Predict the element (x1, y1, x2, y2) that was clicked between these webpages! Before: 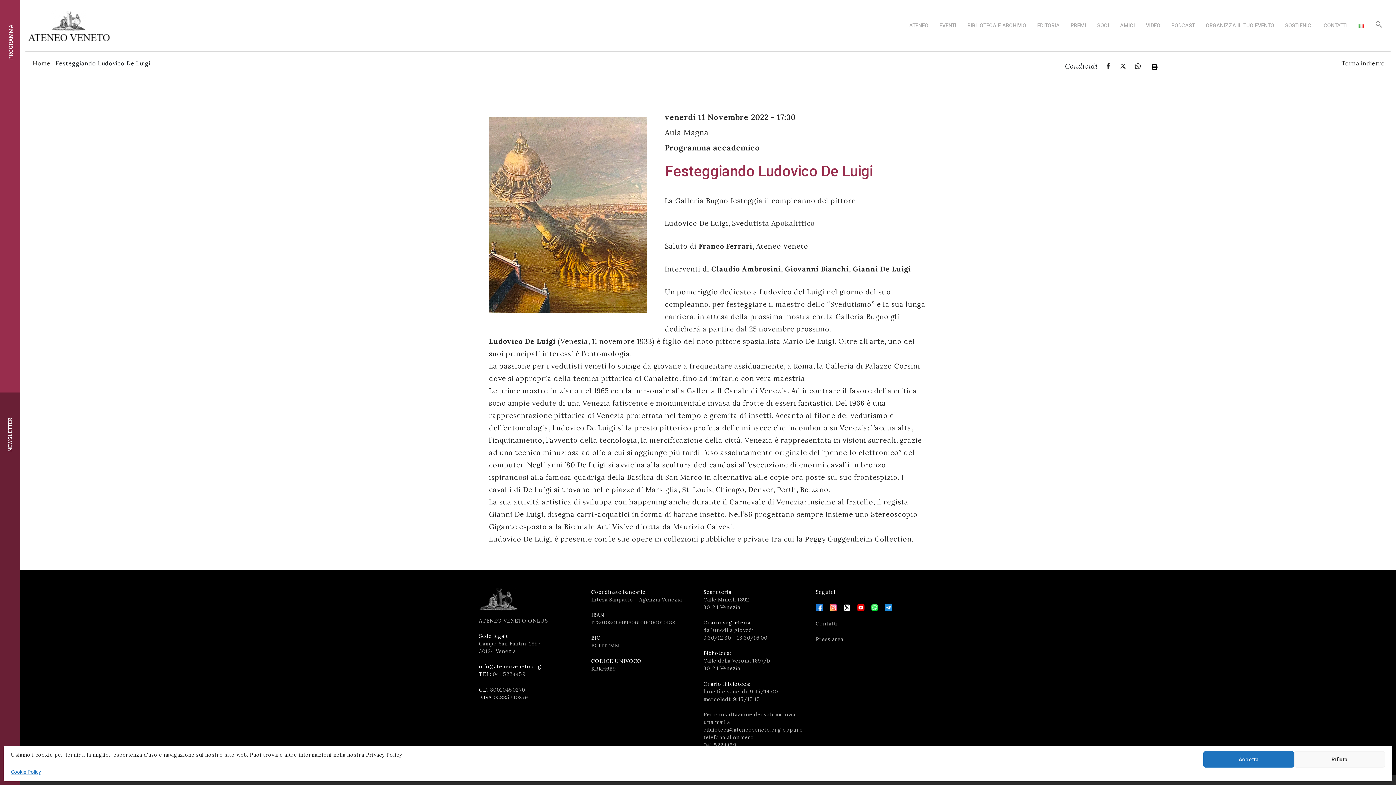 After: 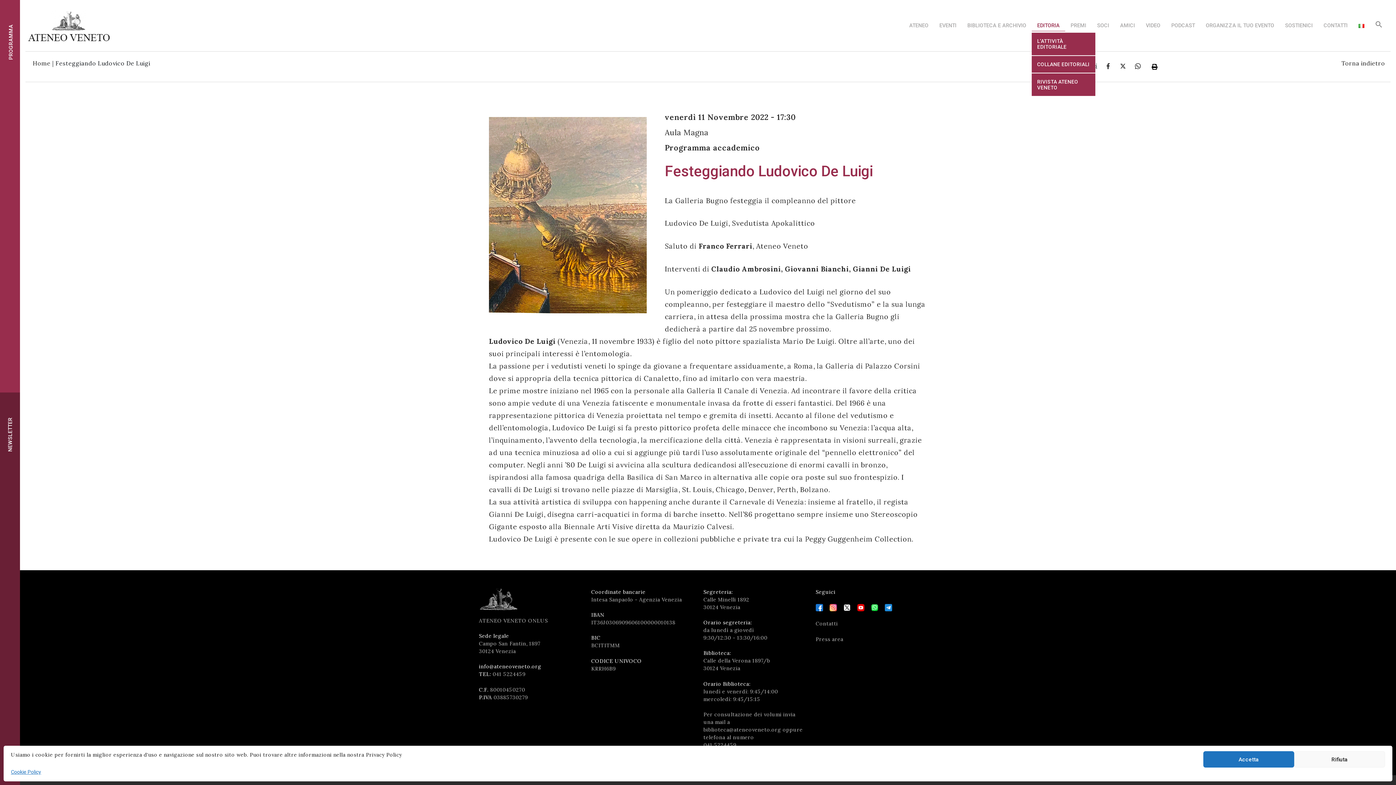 Action: label: EDITORIA bbox: (1031, 16, 1065, 34)